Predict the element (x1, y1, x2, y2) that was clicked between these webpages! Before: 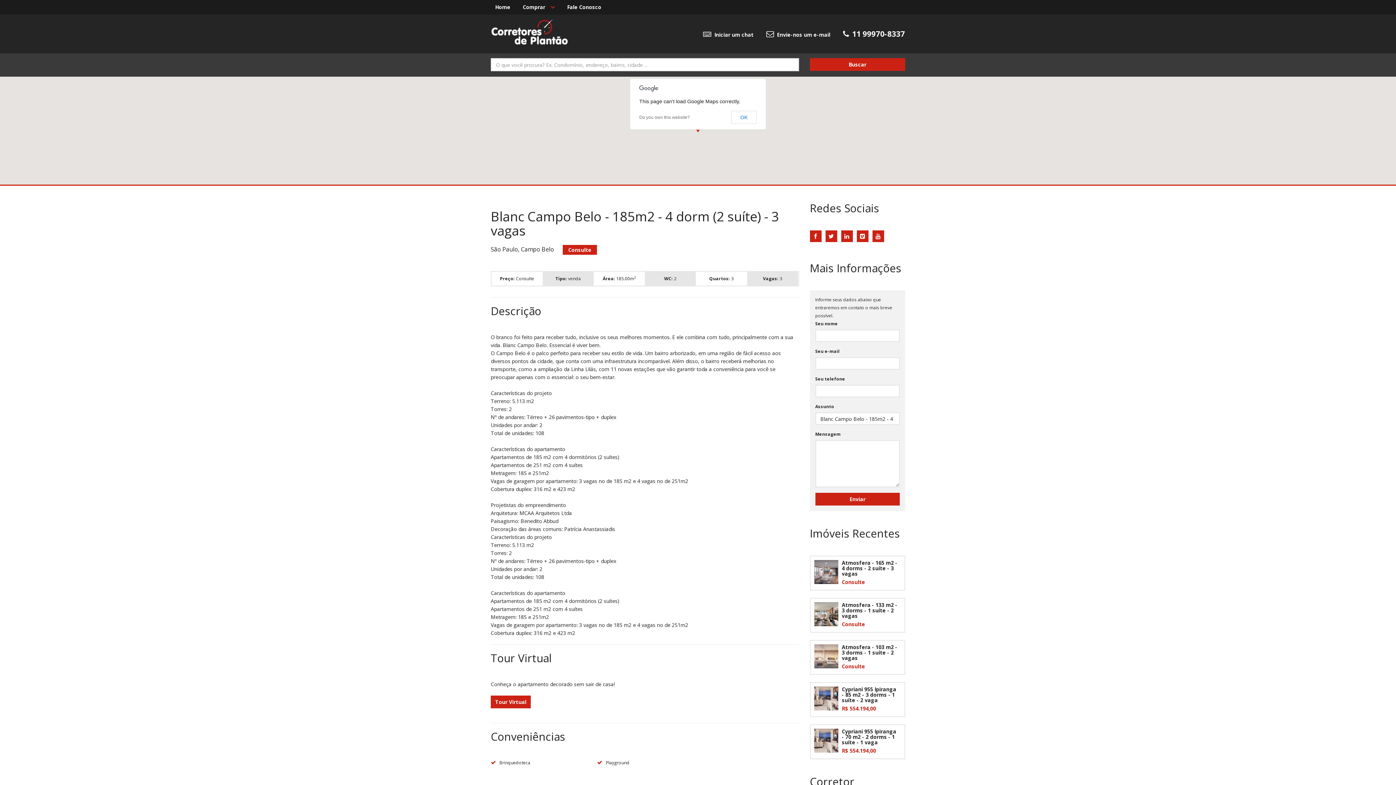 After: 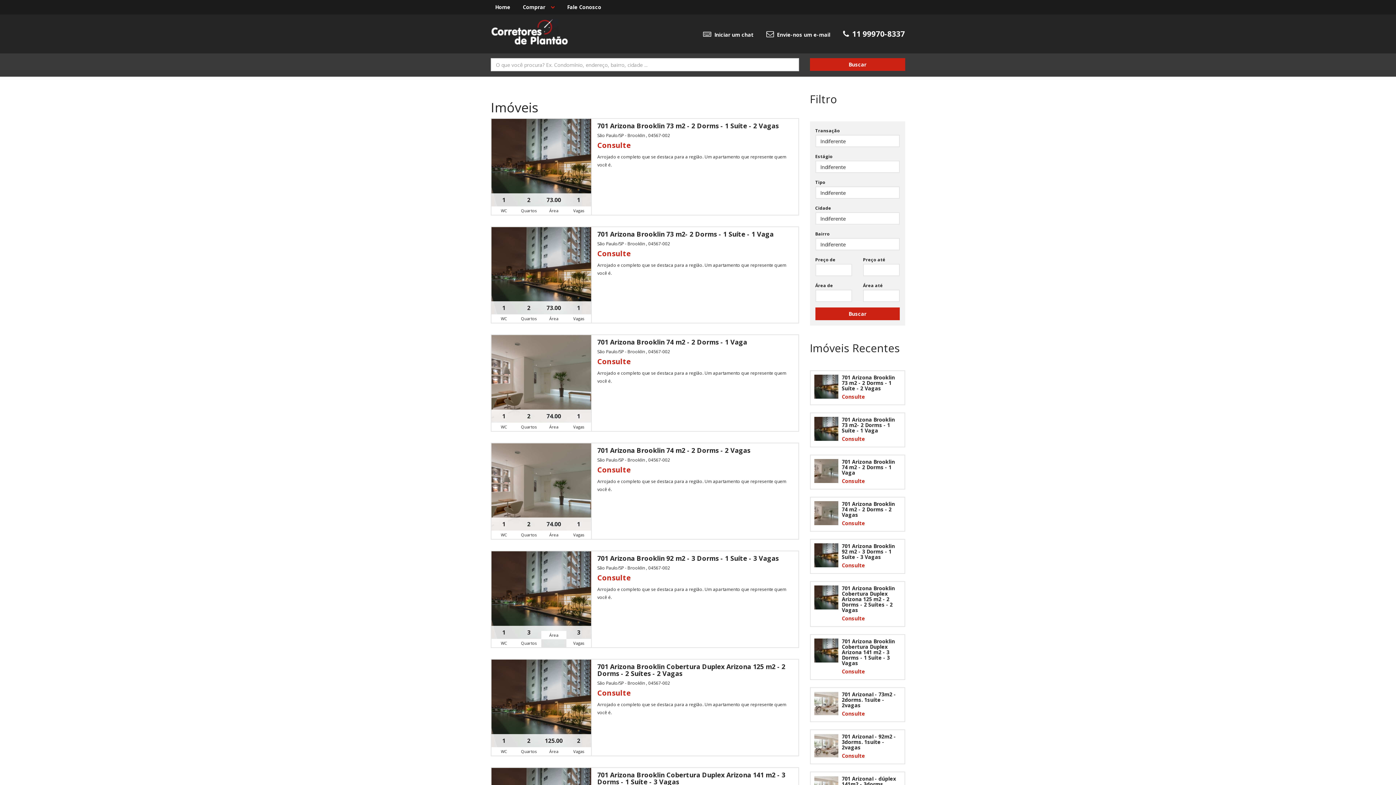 Action: bbox: (810, 58, 905, 70) label: Buscar